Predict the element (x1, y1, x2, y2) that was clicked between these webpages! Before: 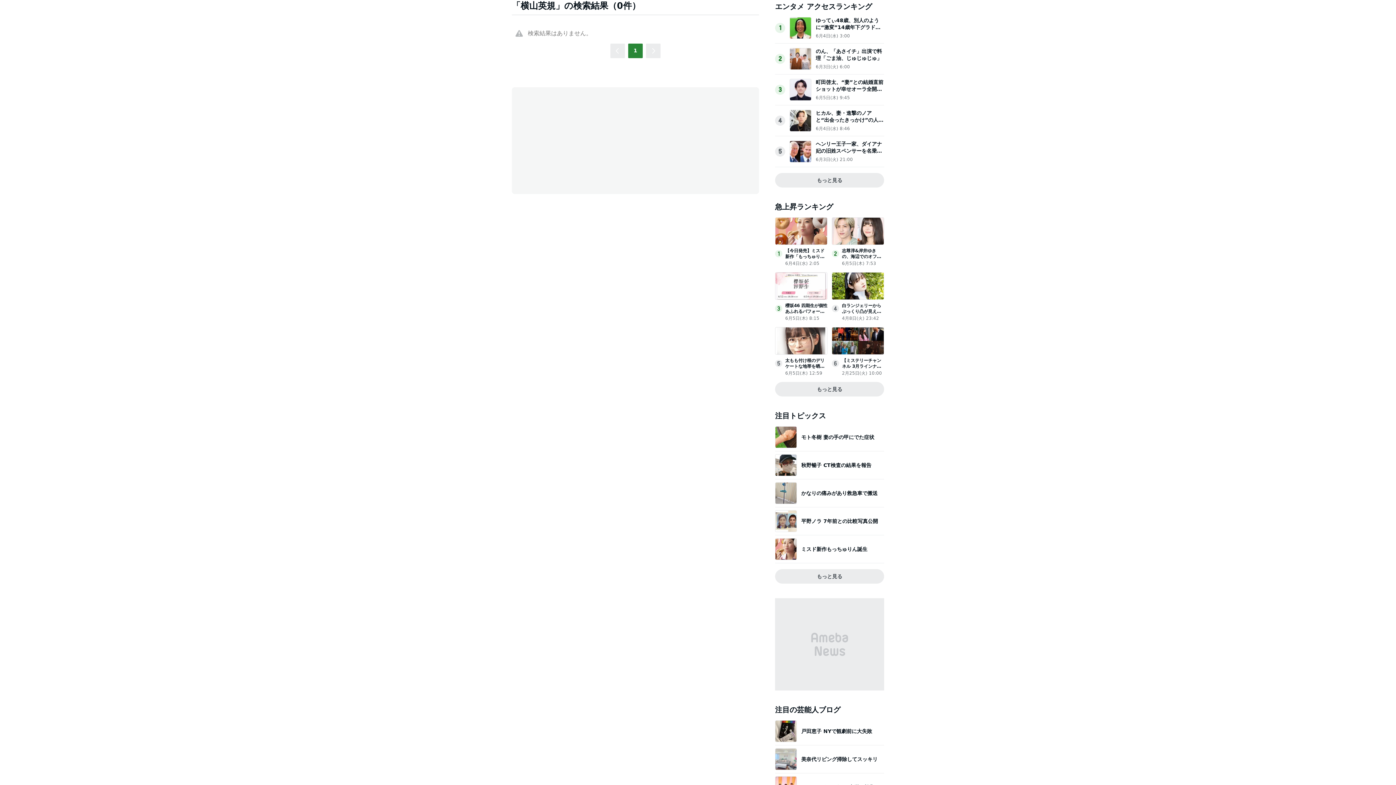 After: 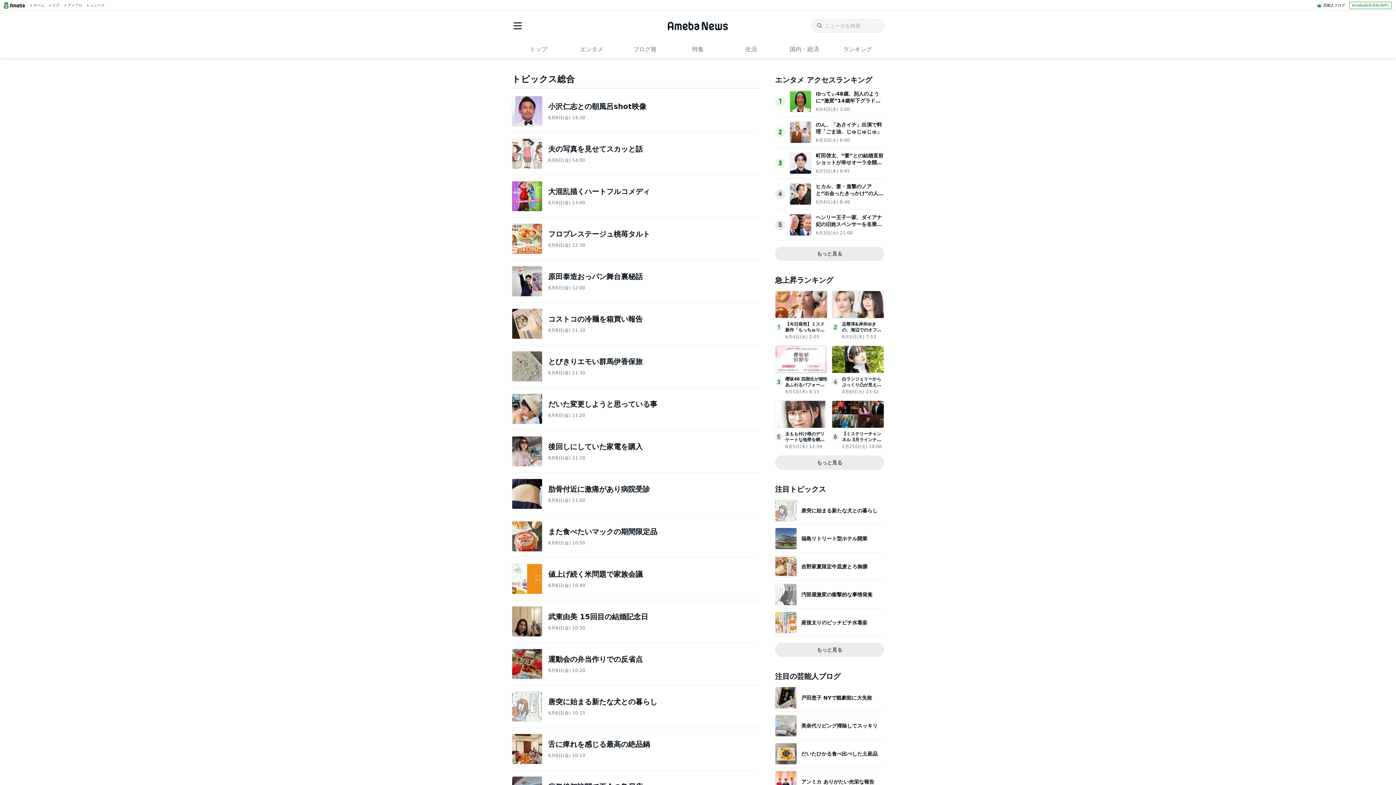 Action: bbox: (775, 569, 884, 583) label: もっと見る